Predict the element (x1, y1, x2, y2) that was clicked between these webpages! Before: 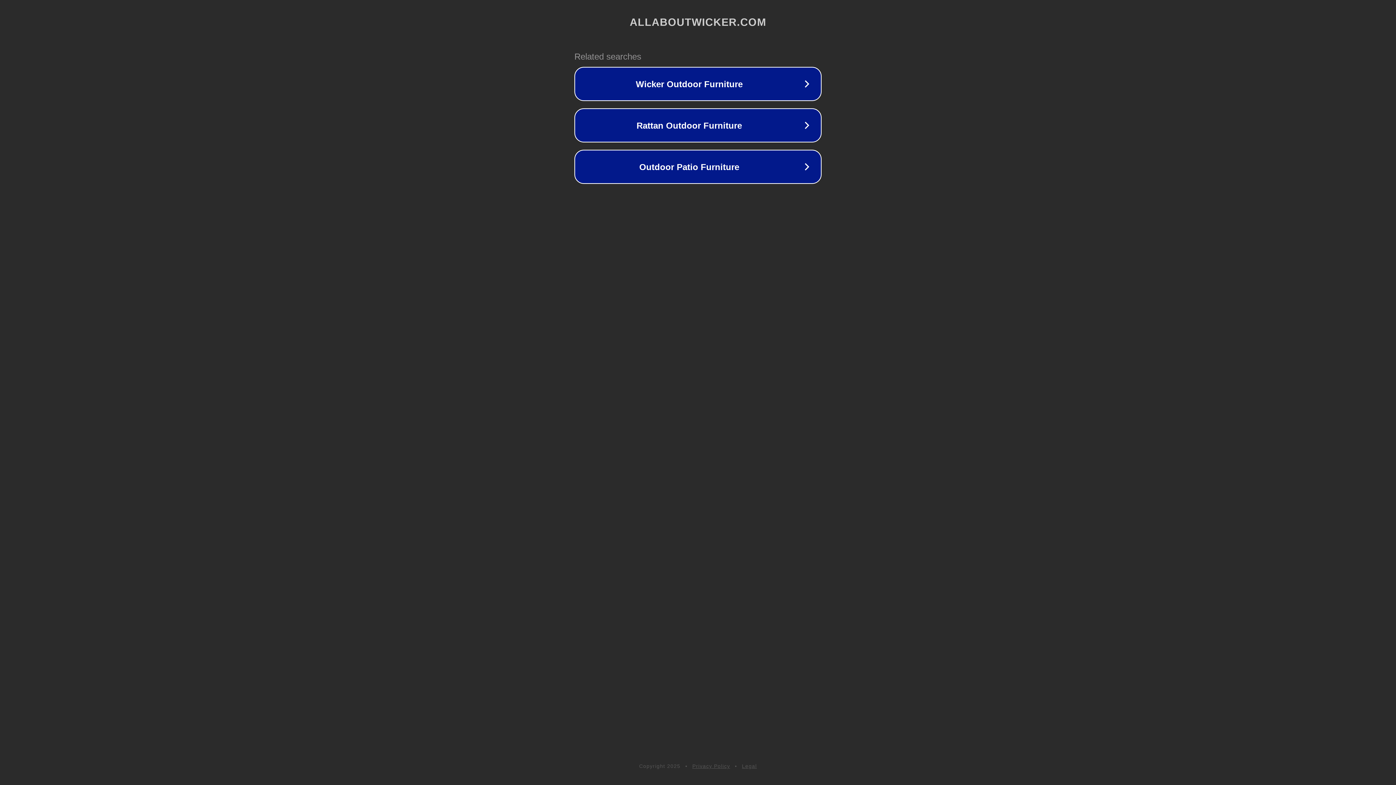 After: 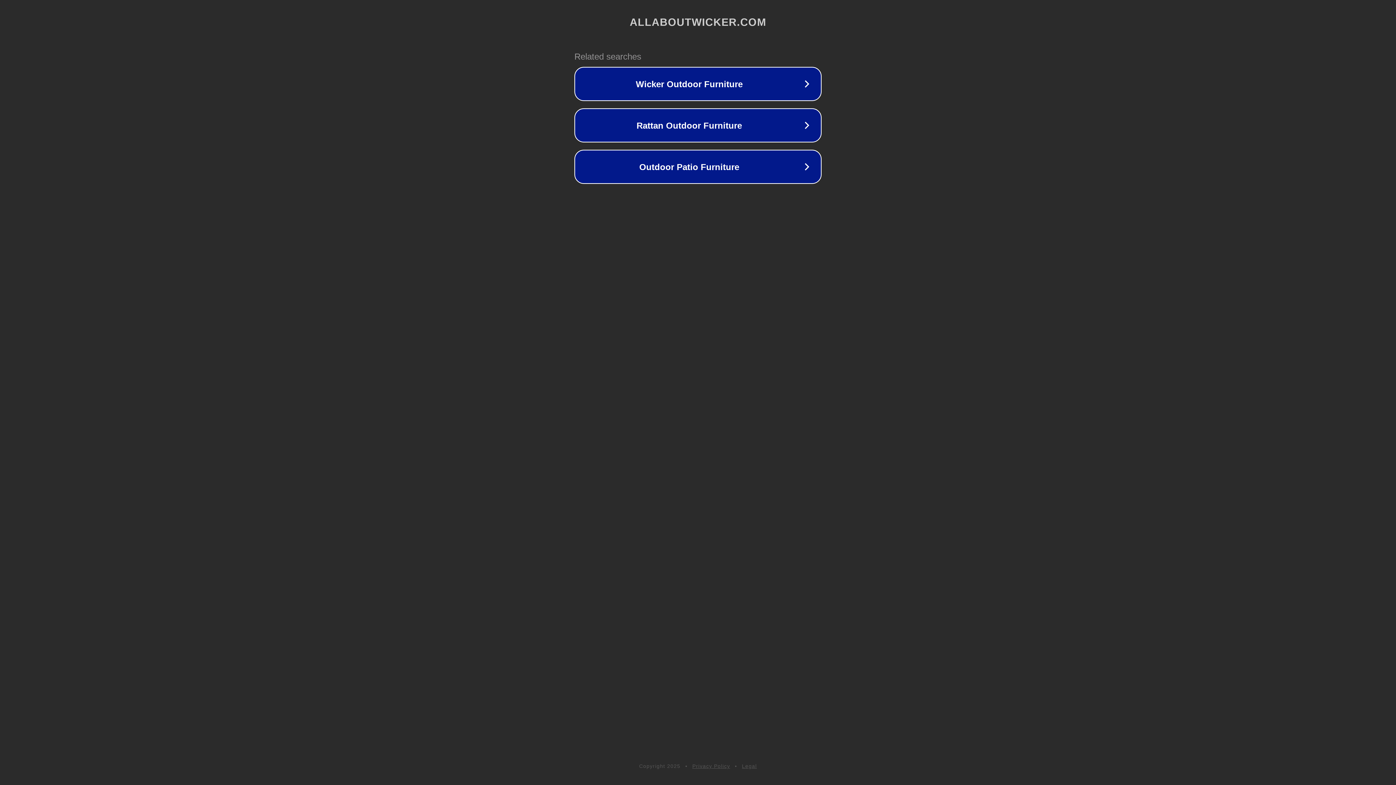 Action: label: Legal bbox: (742, 763, 757, 769)